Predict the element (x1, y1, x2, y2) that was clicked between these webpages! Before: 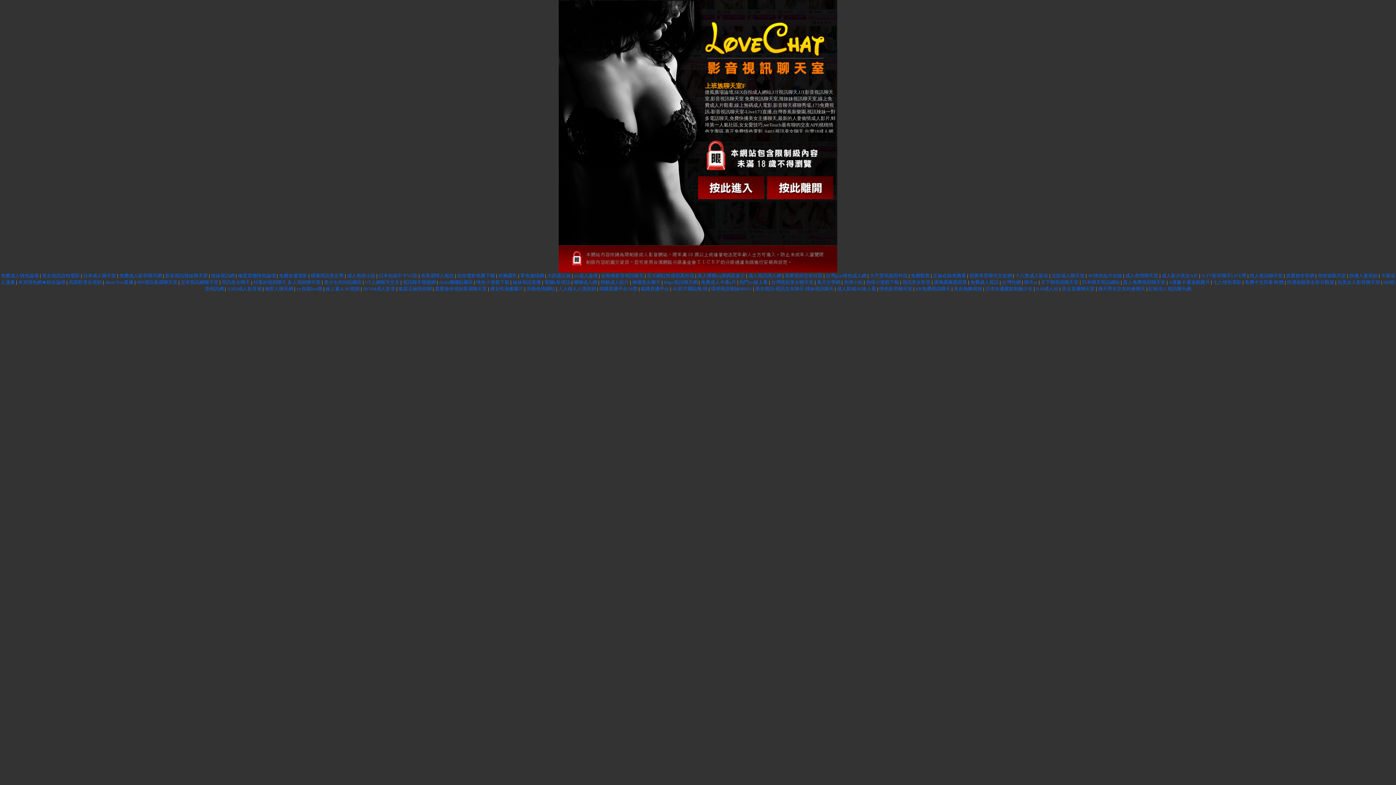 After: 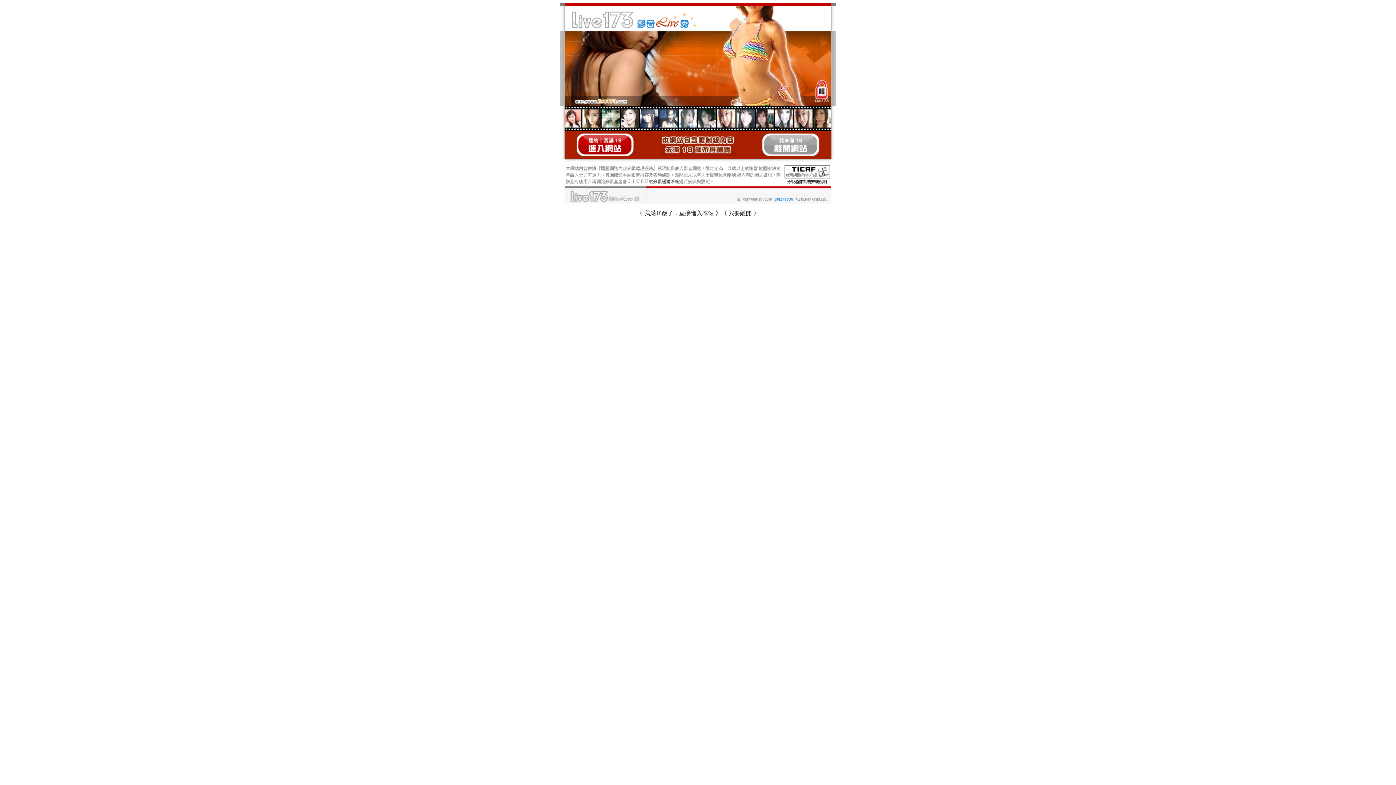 Action: bbox: (1213, 279, 1241, 285) label: 七八情色電影